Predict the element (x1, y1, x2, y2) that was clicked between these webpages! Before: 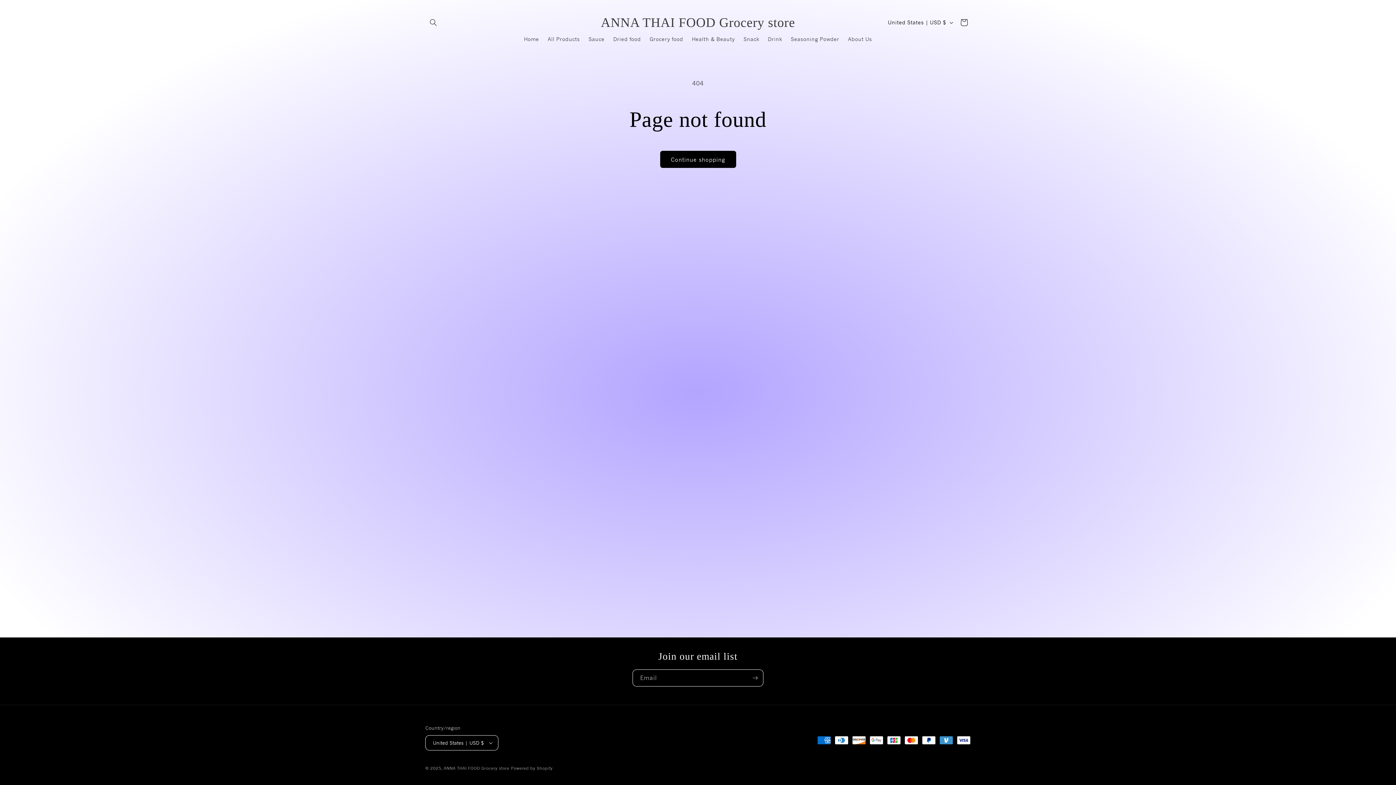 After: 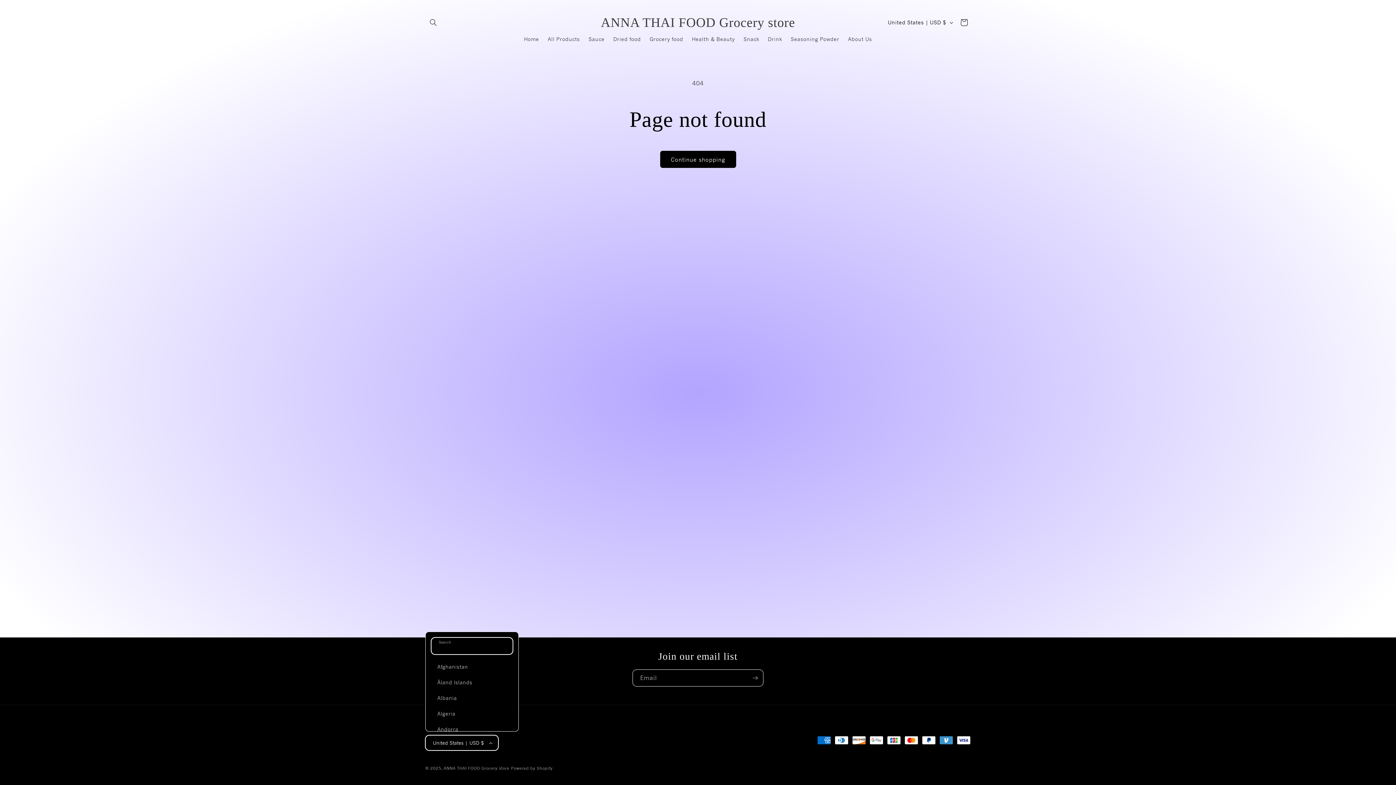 Action: label: United States | USD $ bbox: (425, 735, 498, 750)